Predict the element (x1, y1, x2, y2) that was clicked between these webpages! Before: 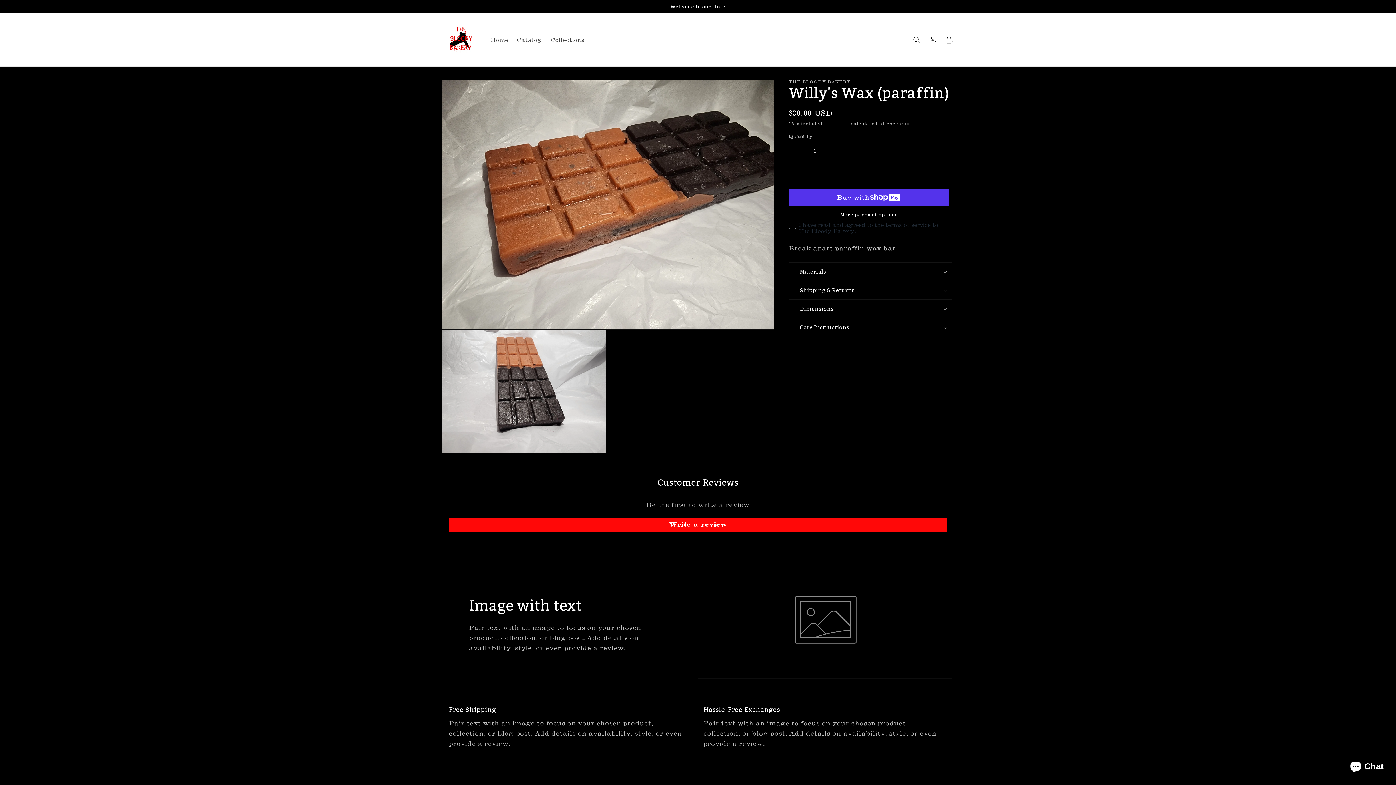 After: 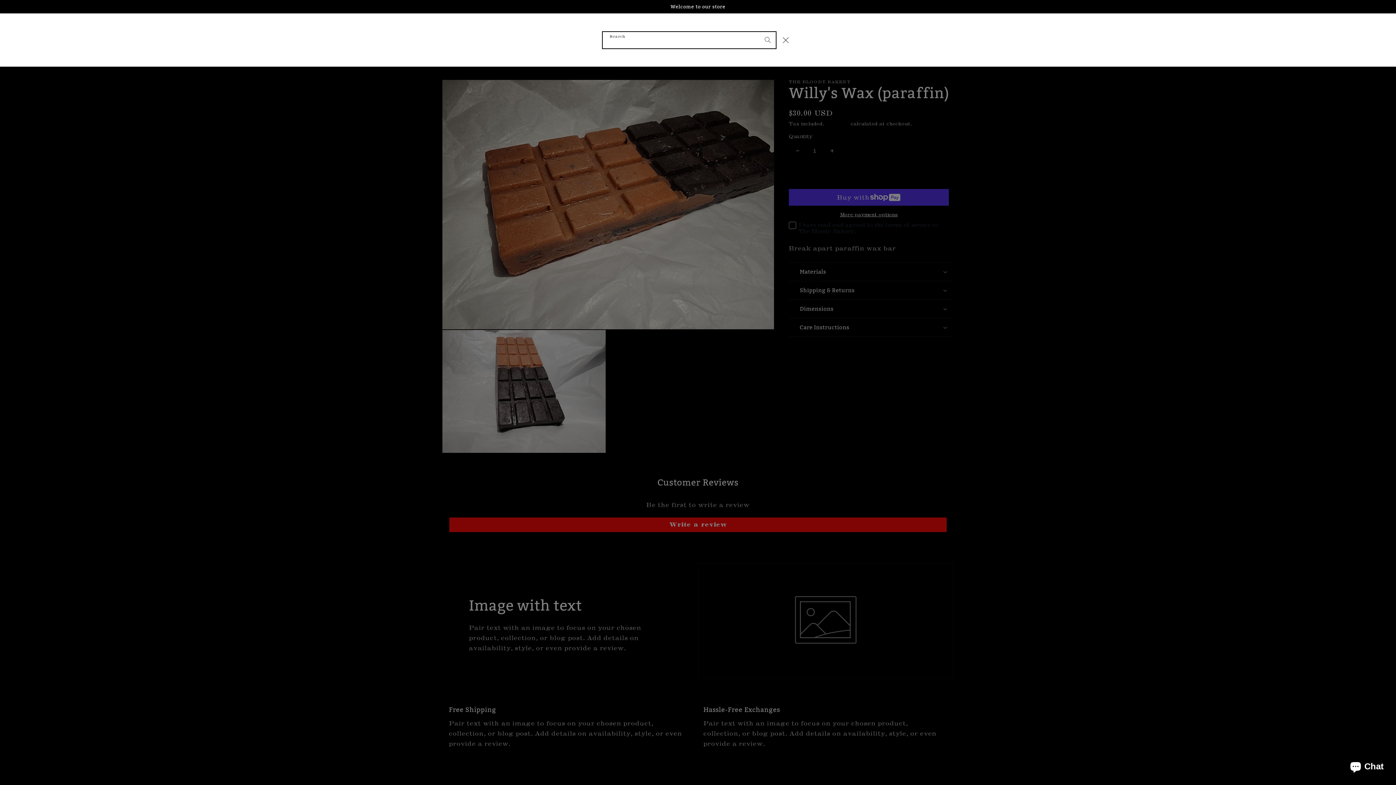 Action: bbox: (909, 31, 925, 47) label: Search